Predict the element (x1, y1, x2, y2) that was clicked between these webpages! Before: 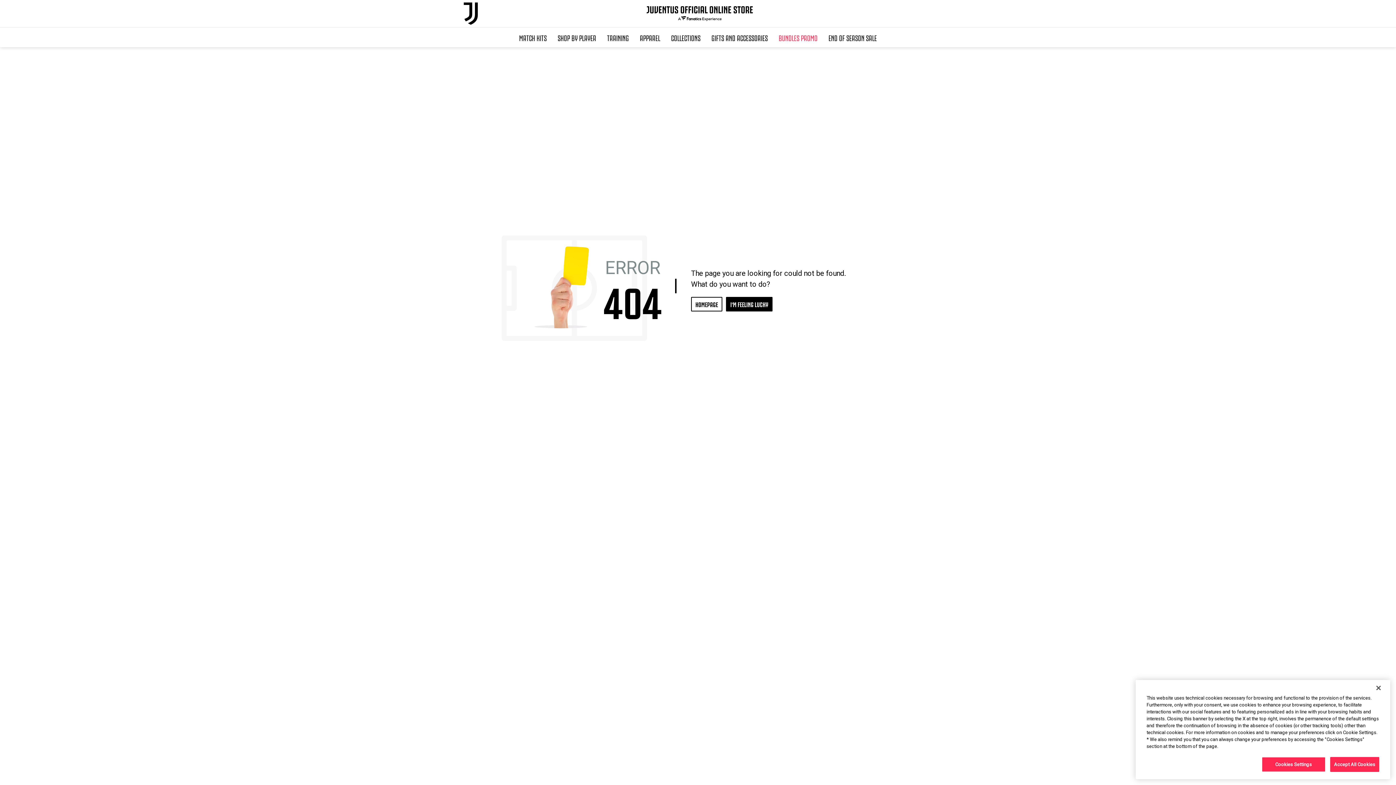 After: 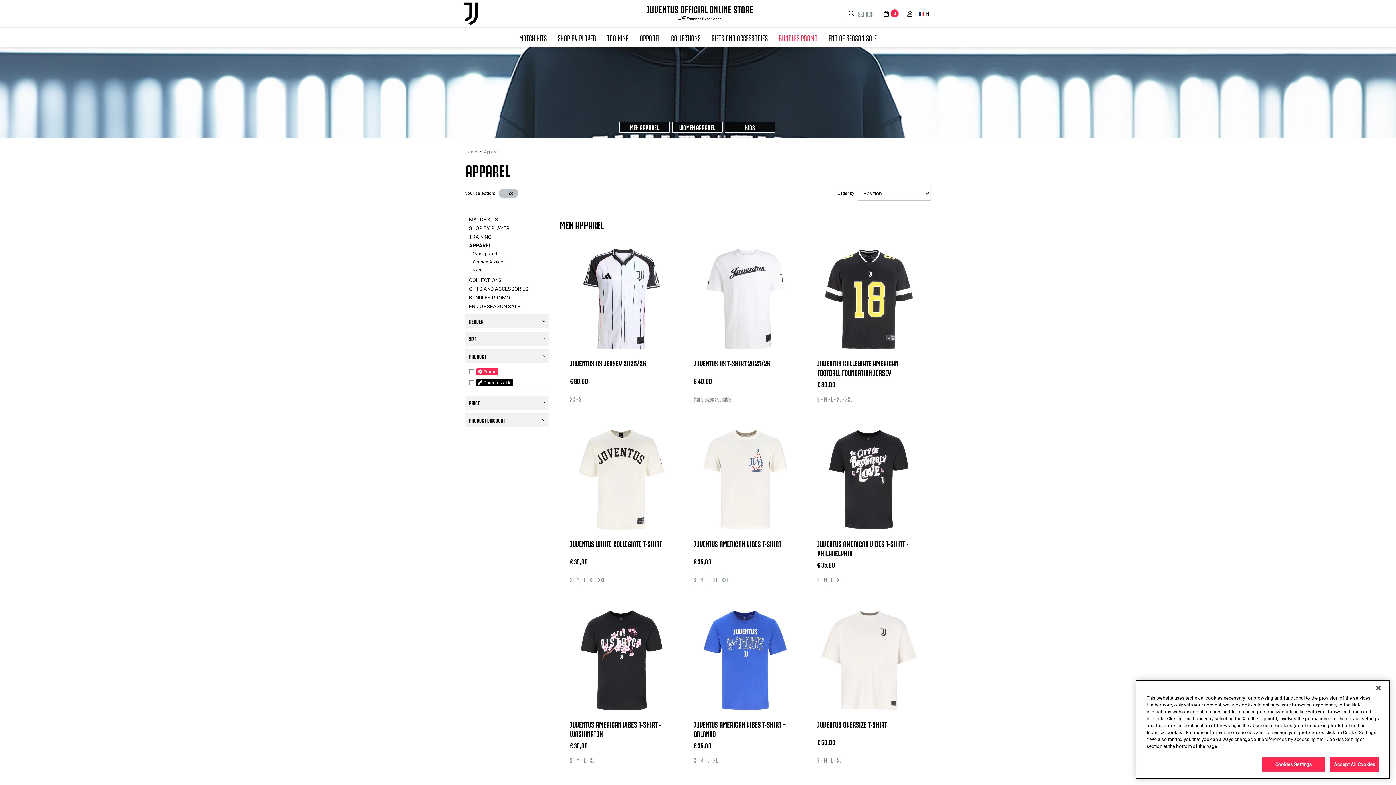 Action: label: APPAREL bbox: (634, 27, 665, 47)